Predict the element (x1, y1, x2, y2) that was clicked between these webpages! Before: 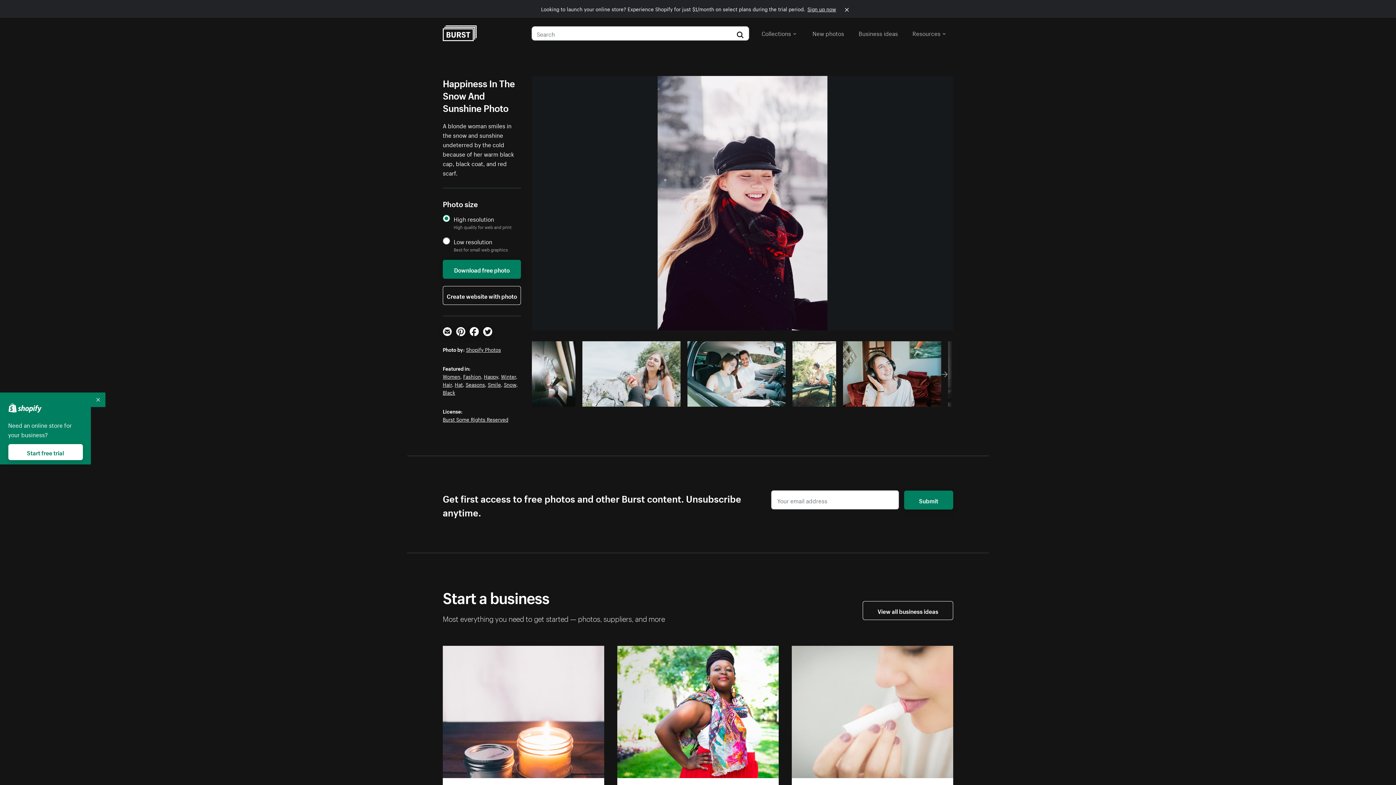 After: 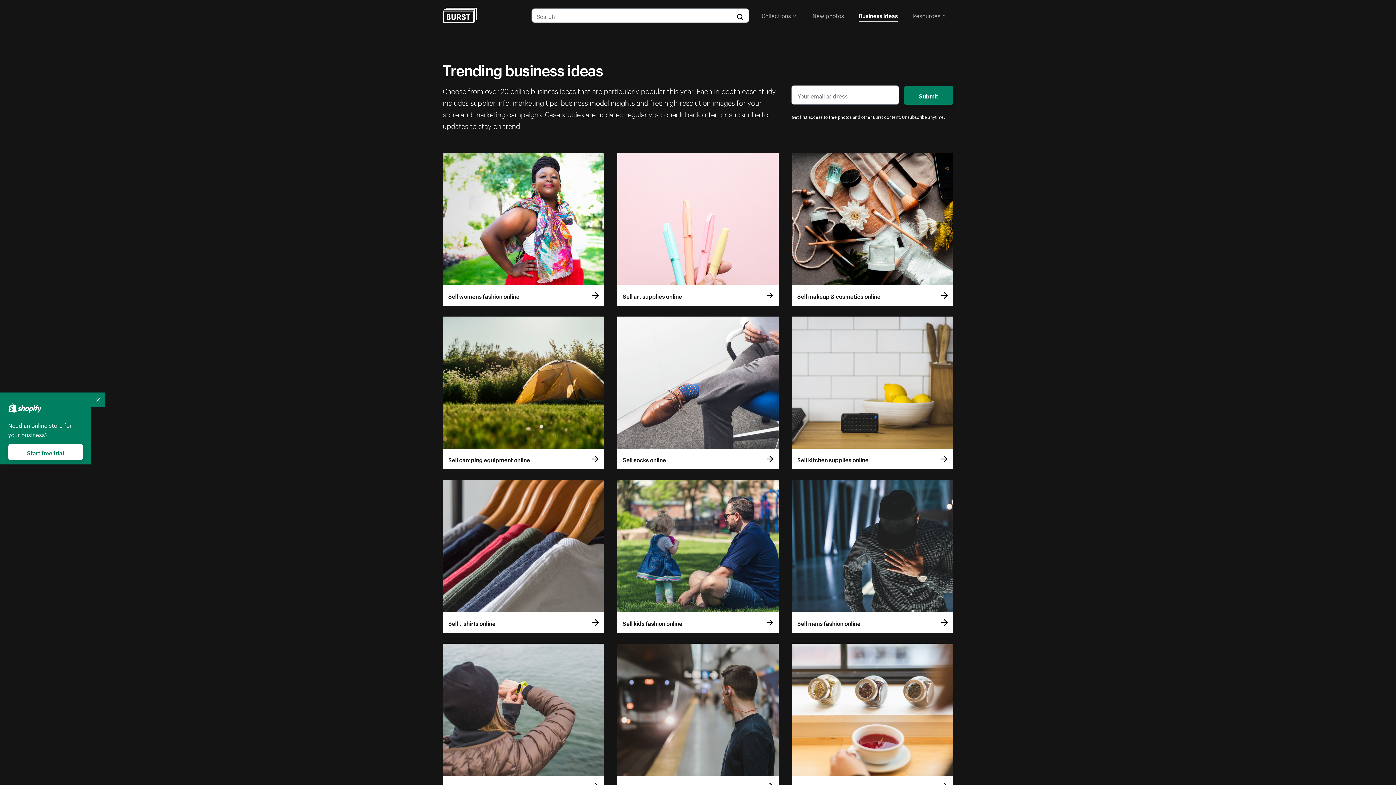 Action: bbox: (862, 601, 953, 620) label: View all business ideas